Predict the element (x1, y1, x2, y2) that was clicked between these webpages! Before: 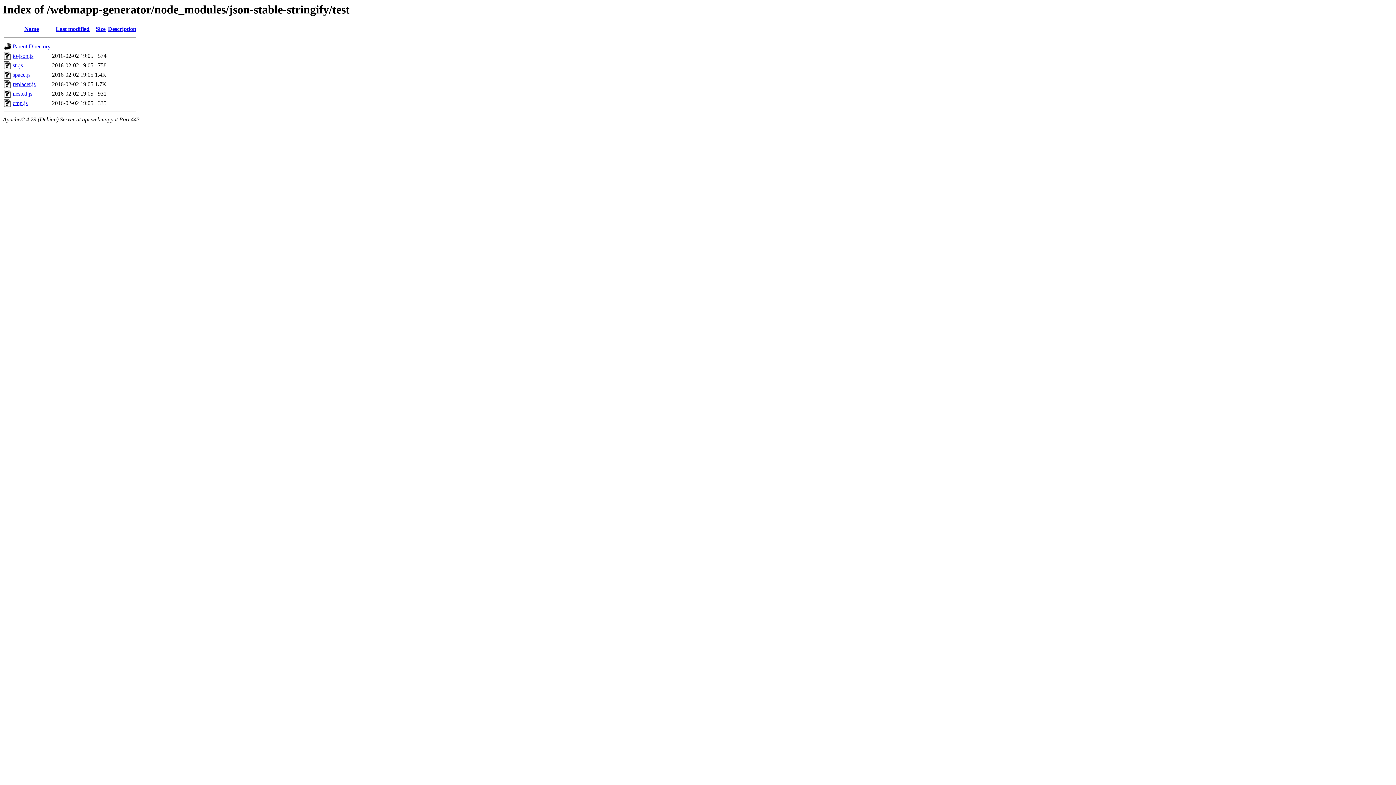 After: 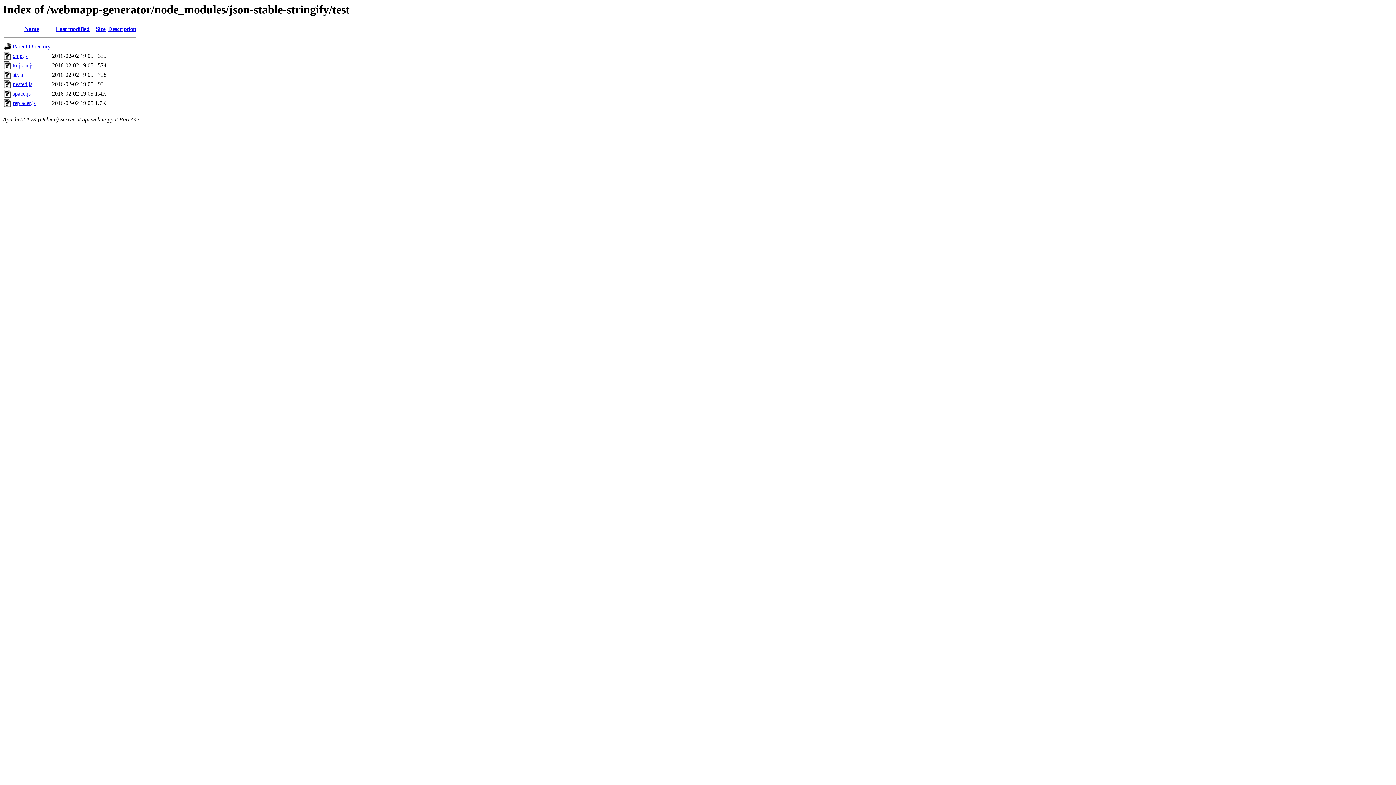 Action: bbox: (95, 25, 105, 32) label: Size